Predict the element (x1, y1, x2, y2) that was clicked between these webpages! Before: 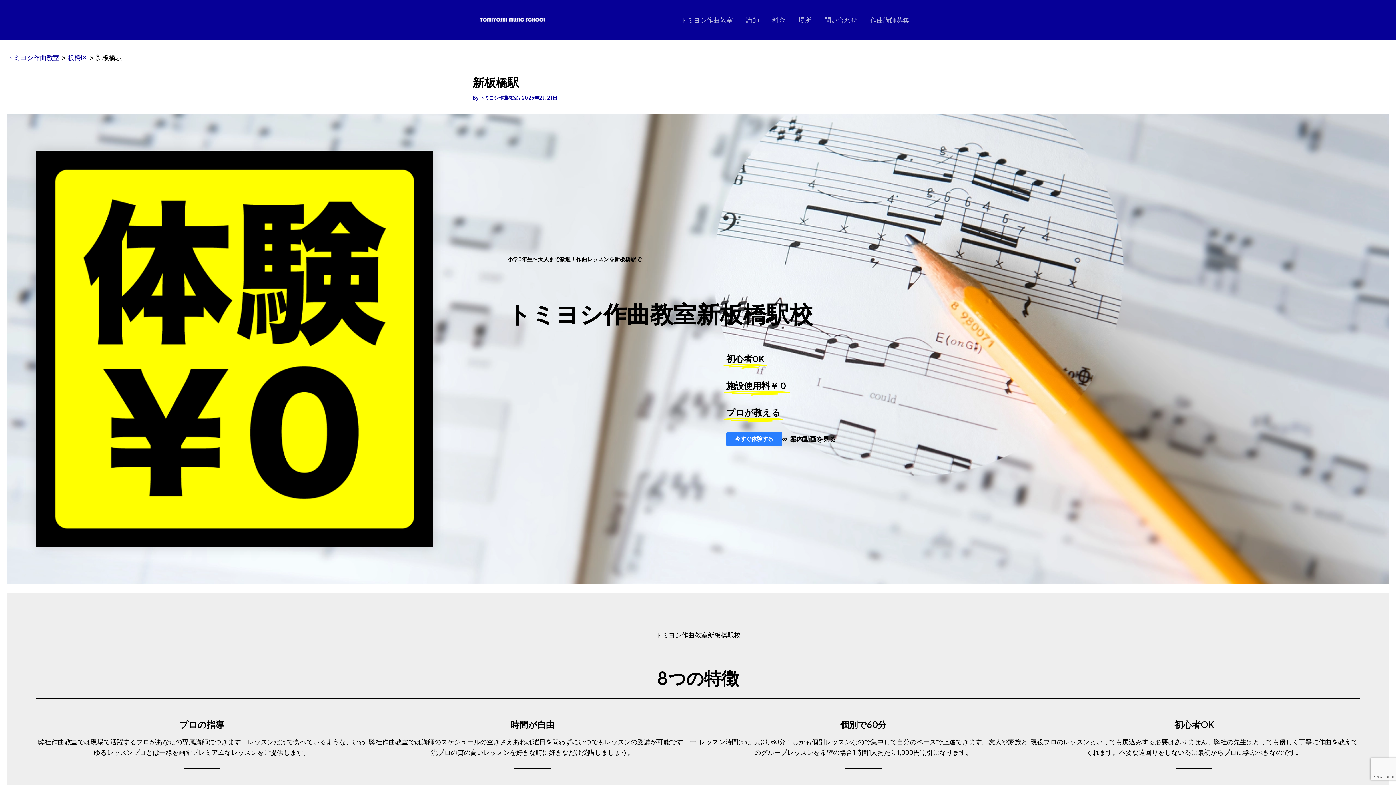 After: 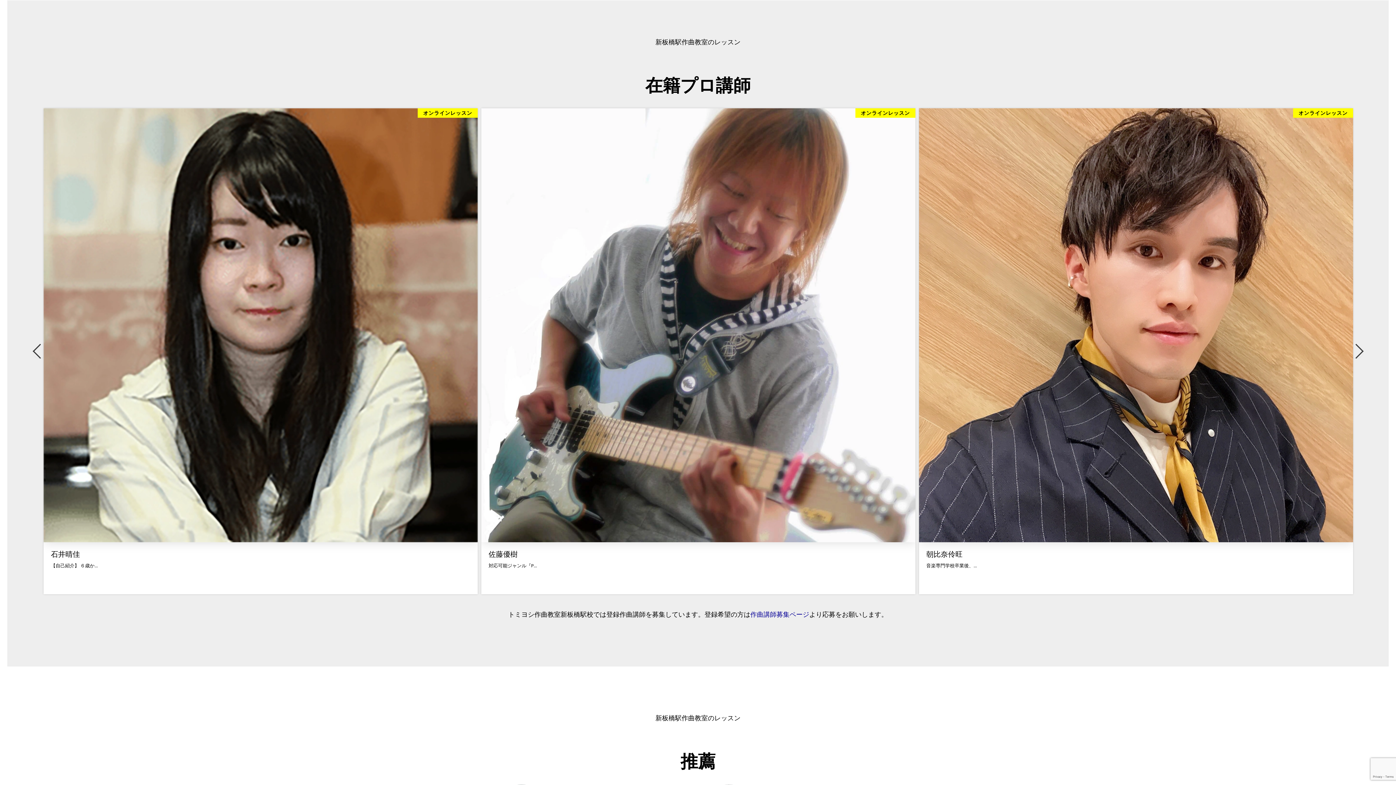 Action: label: 講師 bbox: (739, 15, 765, 25)